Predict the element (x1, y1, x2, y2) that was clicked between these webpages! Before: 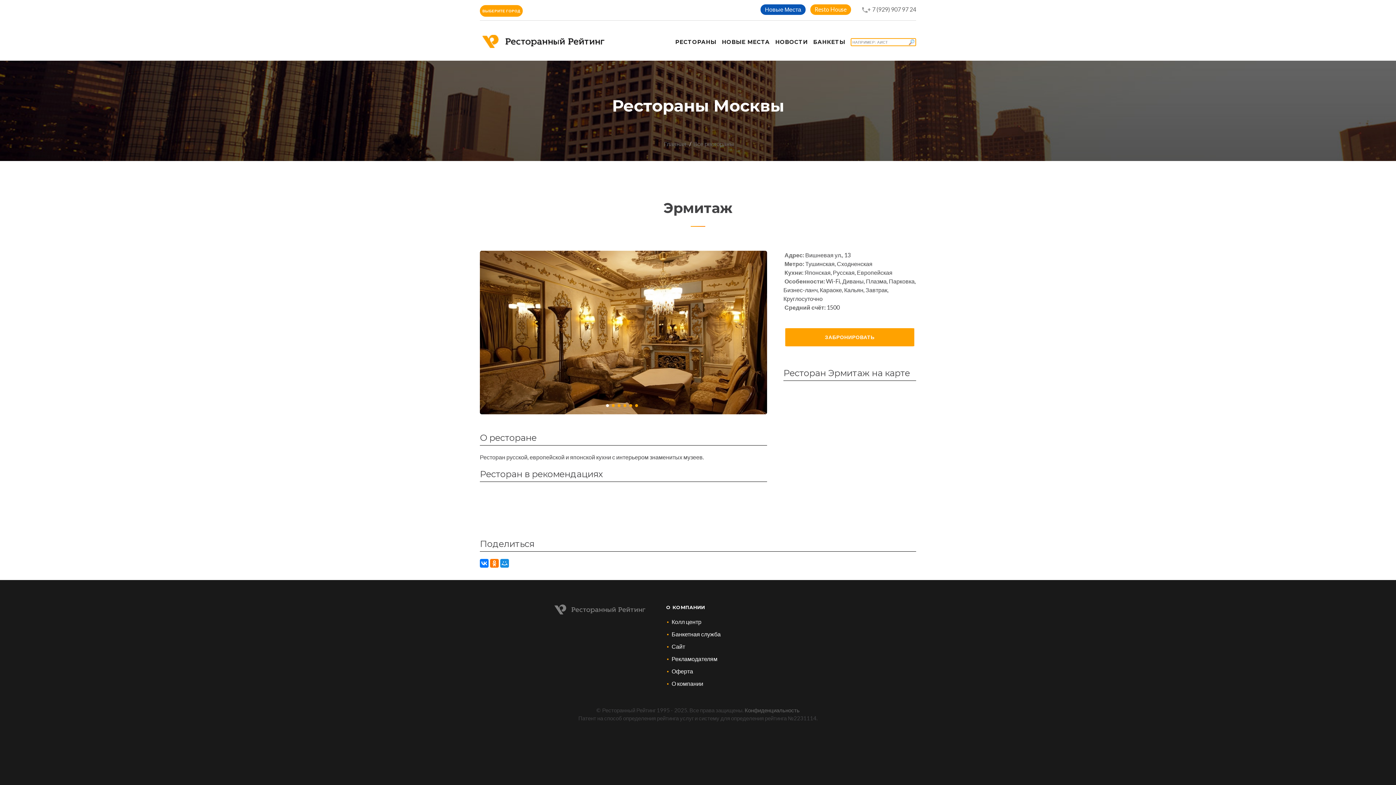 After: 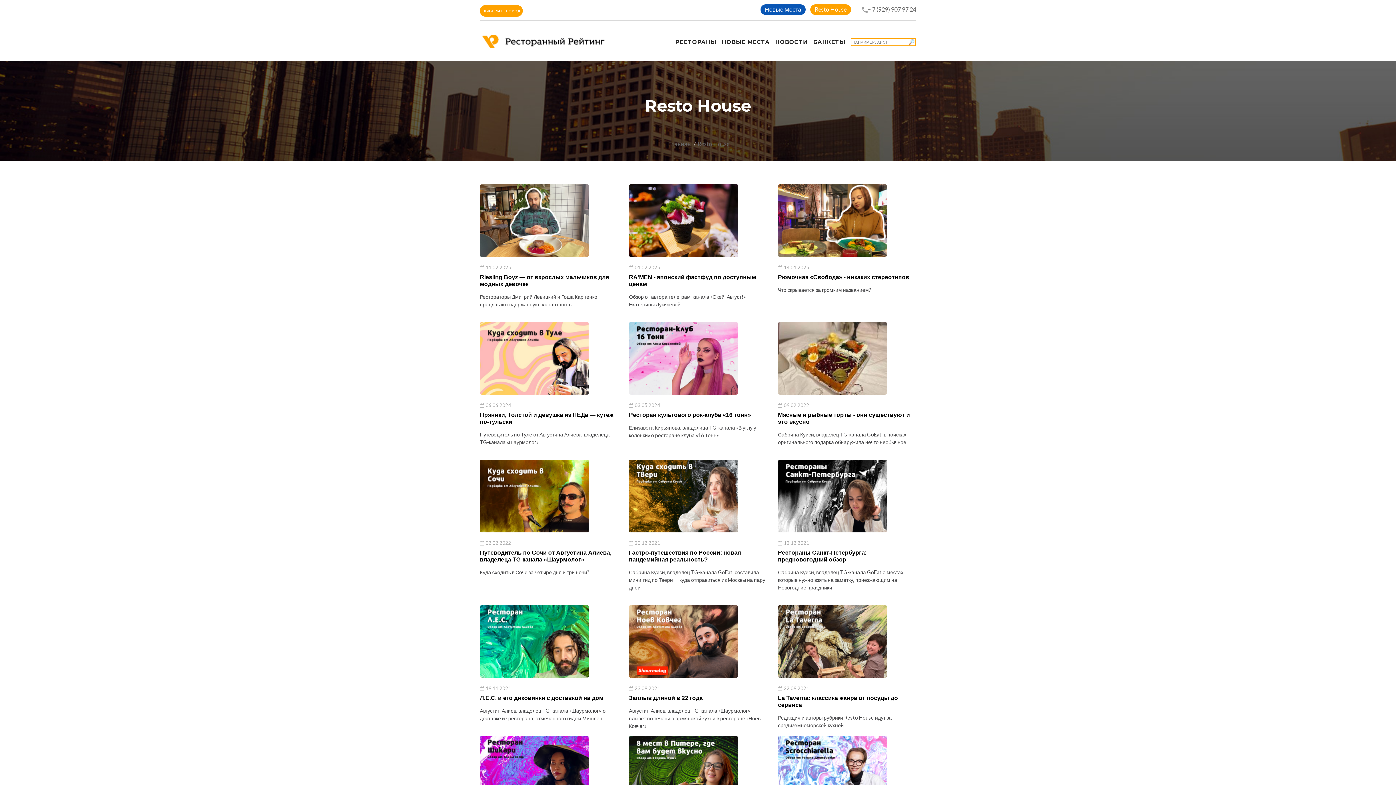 Action: label: Resto House bbox: (810, 4, 851, 14)